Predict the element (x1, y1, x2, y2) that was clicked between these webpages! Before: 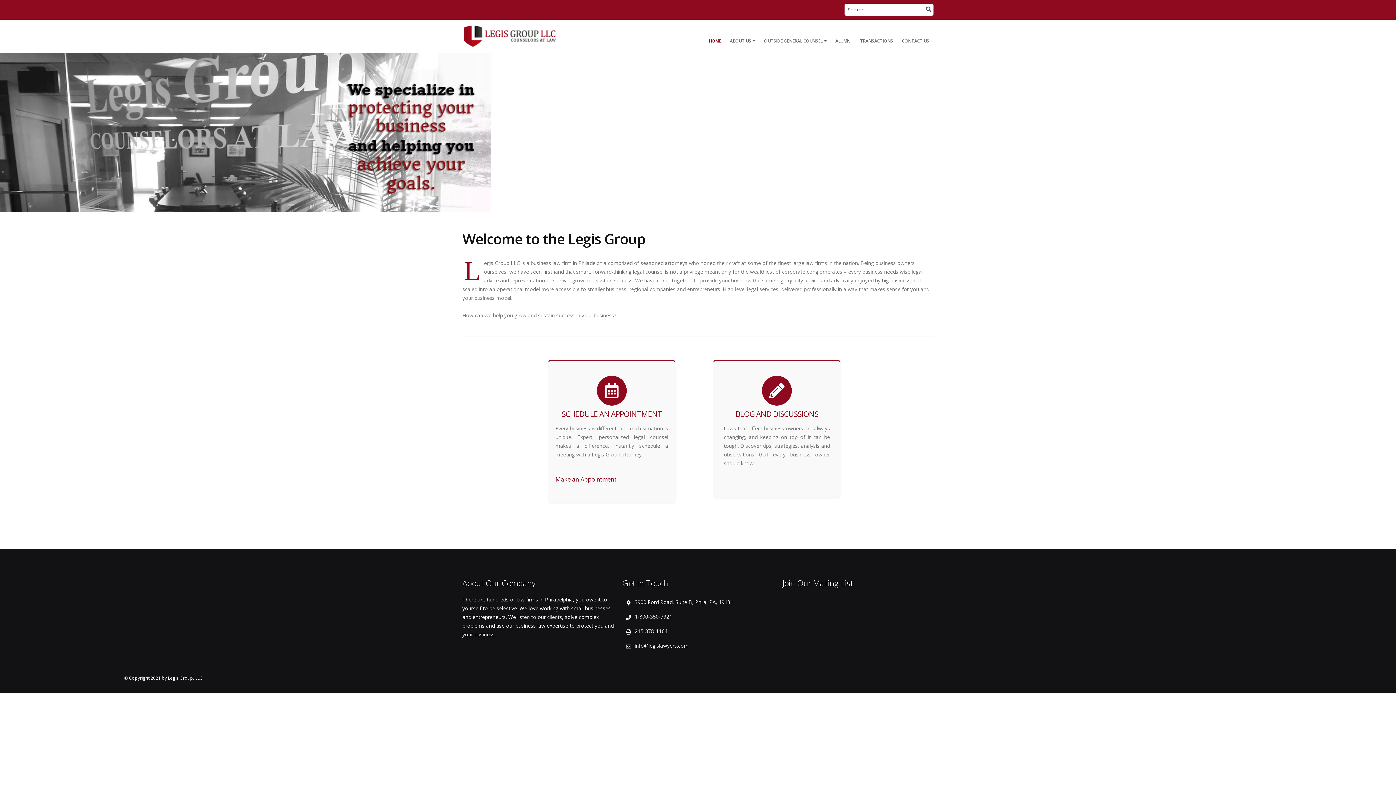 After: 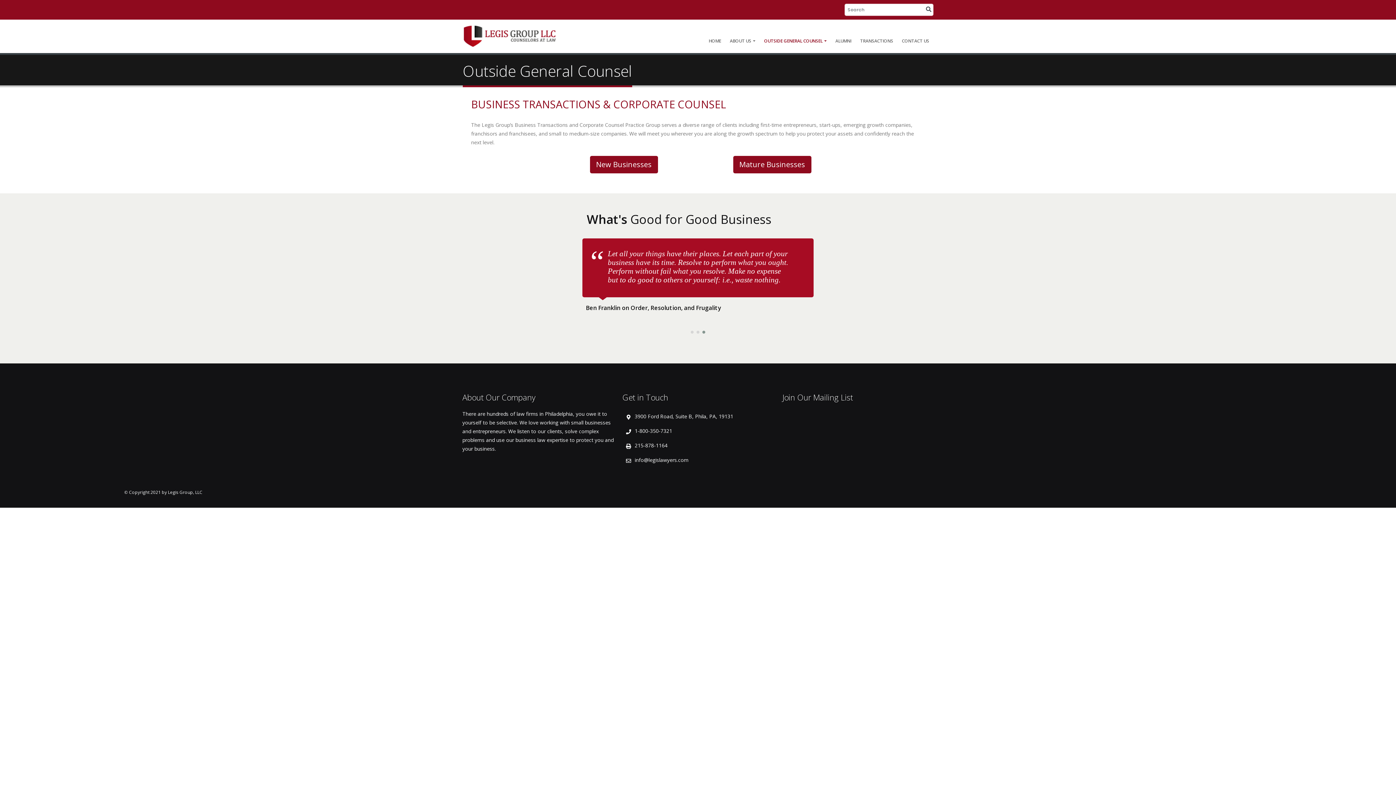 Action: label: OUTSIDE GENERAL COUNSEL  bbox: (759, 19, 831, 53)